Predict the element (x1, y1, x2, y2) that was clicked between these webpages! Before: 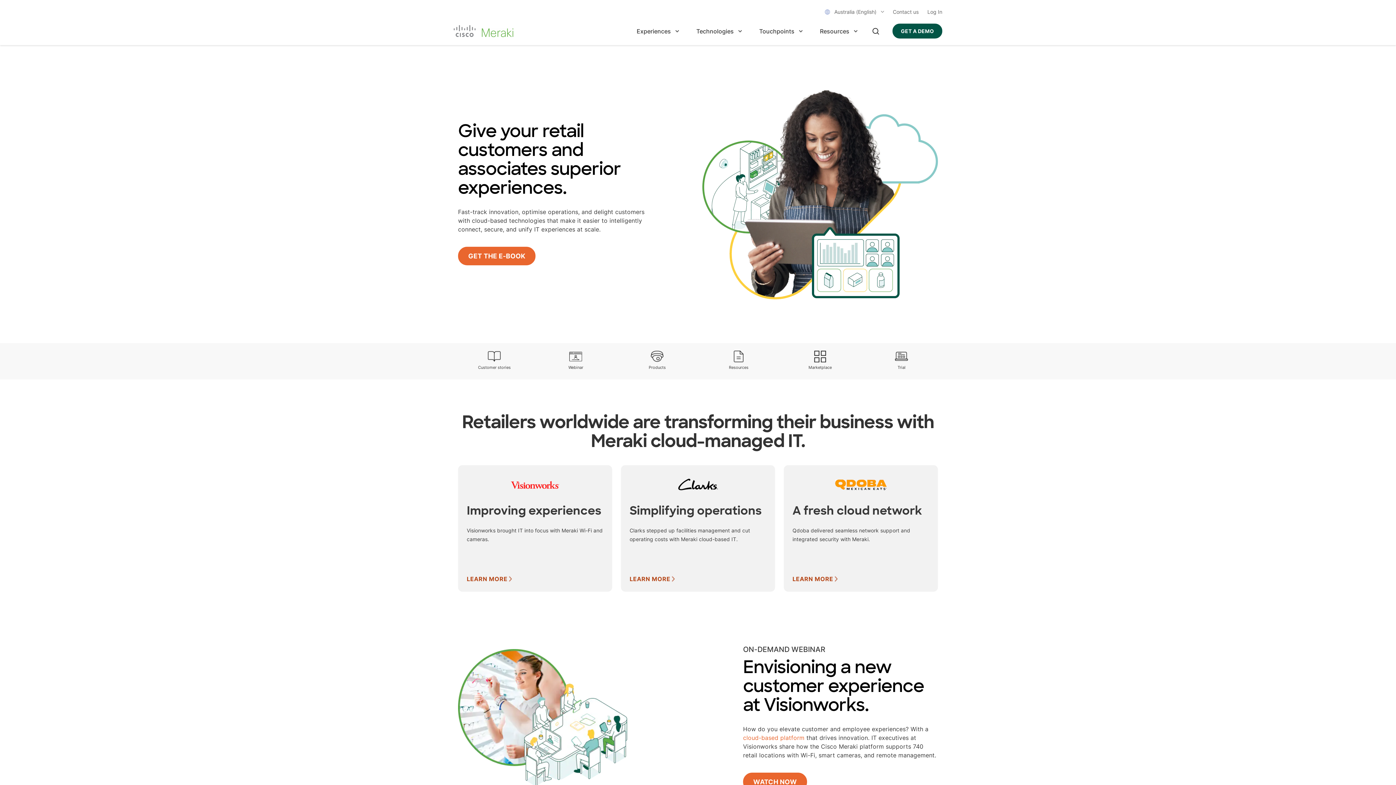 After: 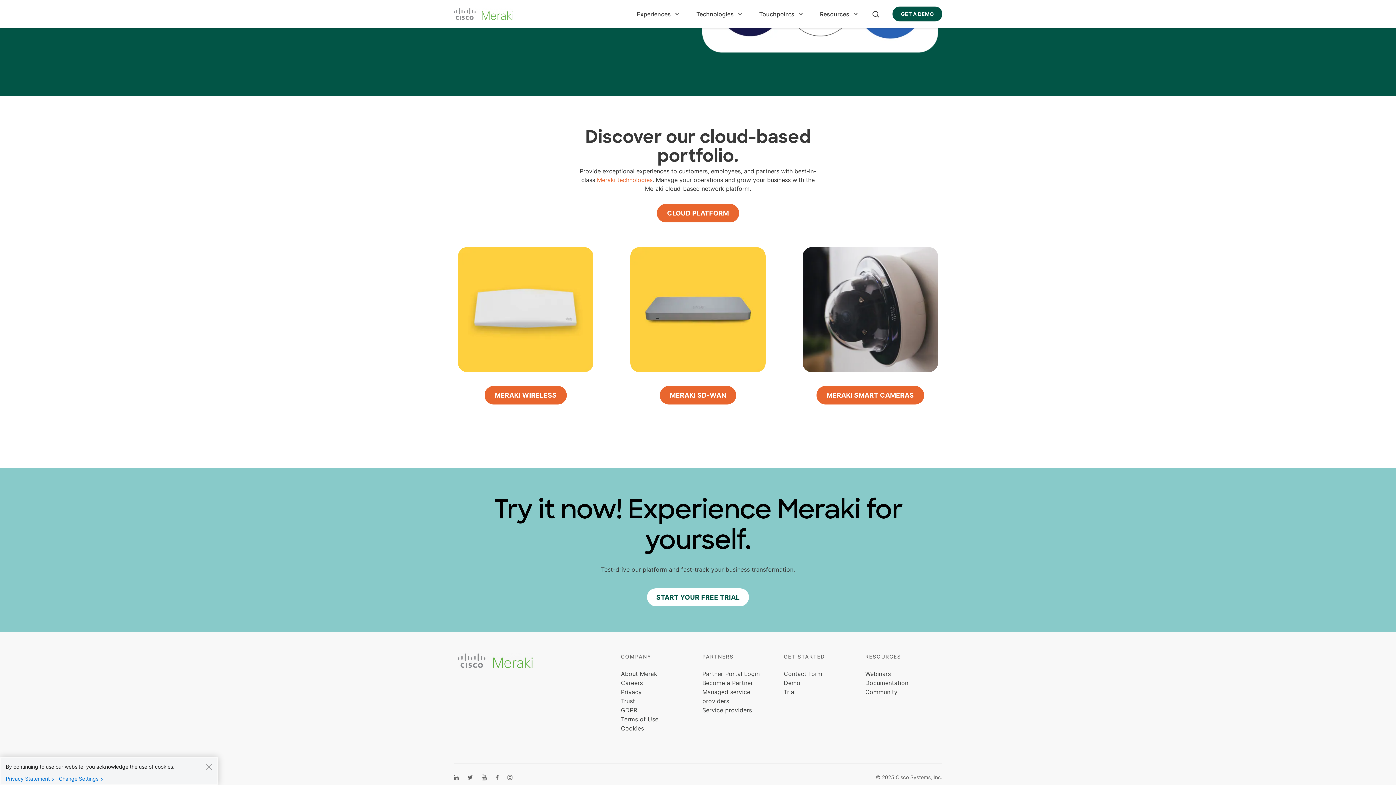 Action: bbox: (895, 350, 908, 372) label: 
Trial